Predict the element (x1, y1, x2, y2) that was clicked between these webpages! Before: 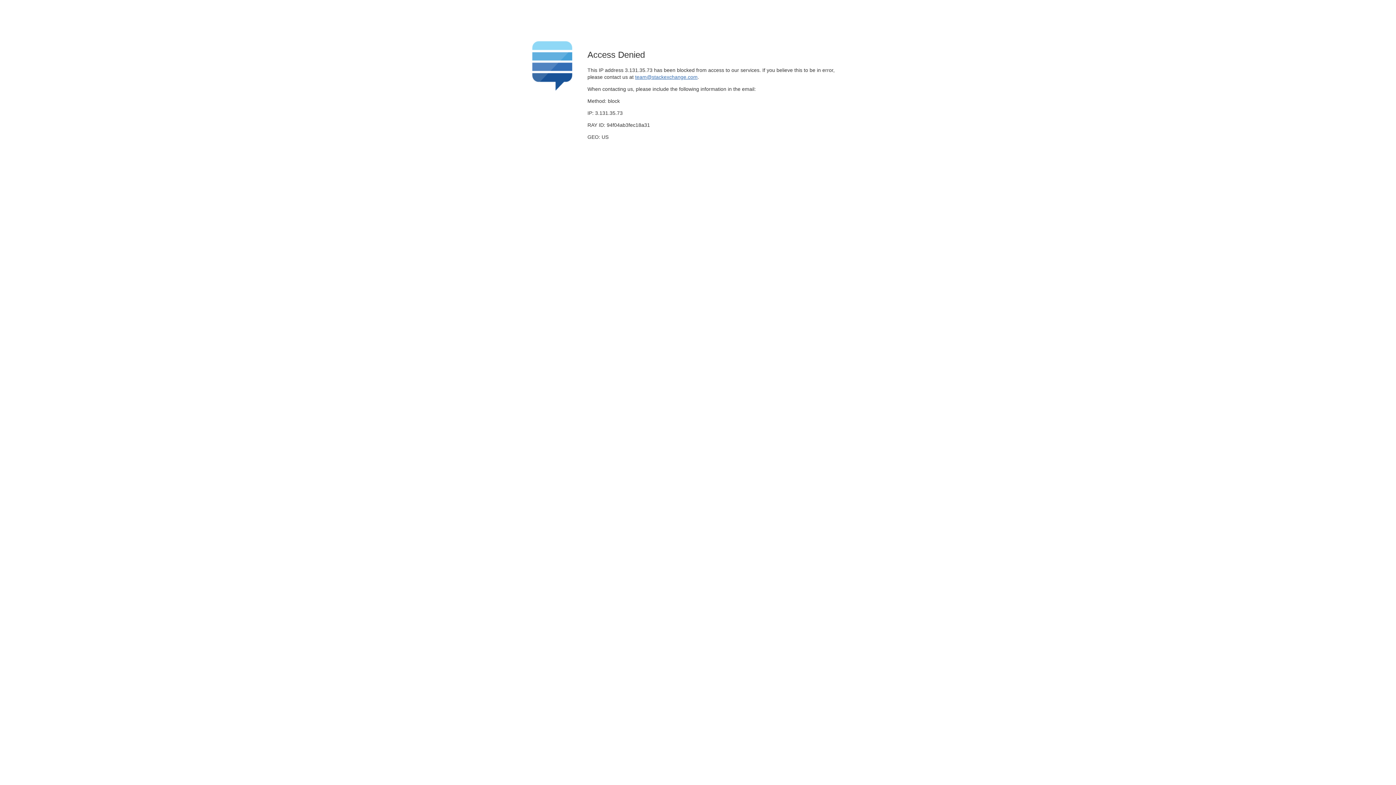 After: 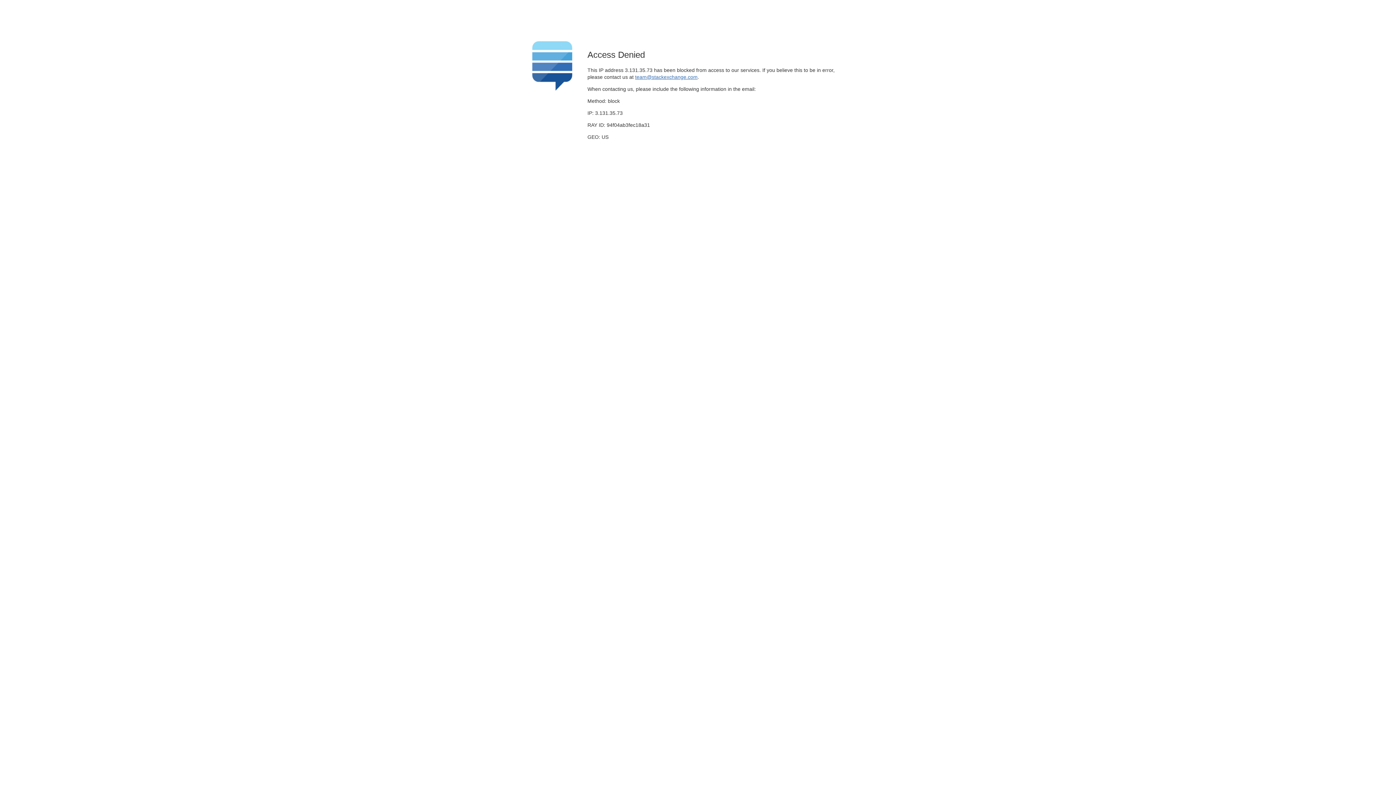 Action: bbox: (635, 74, 697, 79) label: team@stackexchange.com